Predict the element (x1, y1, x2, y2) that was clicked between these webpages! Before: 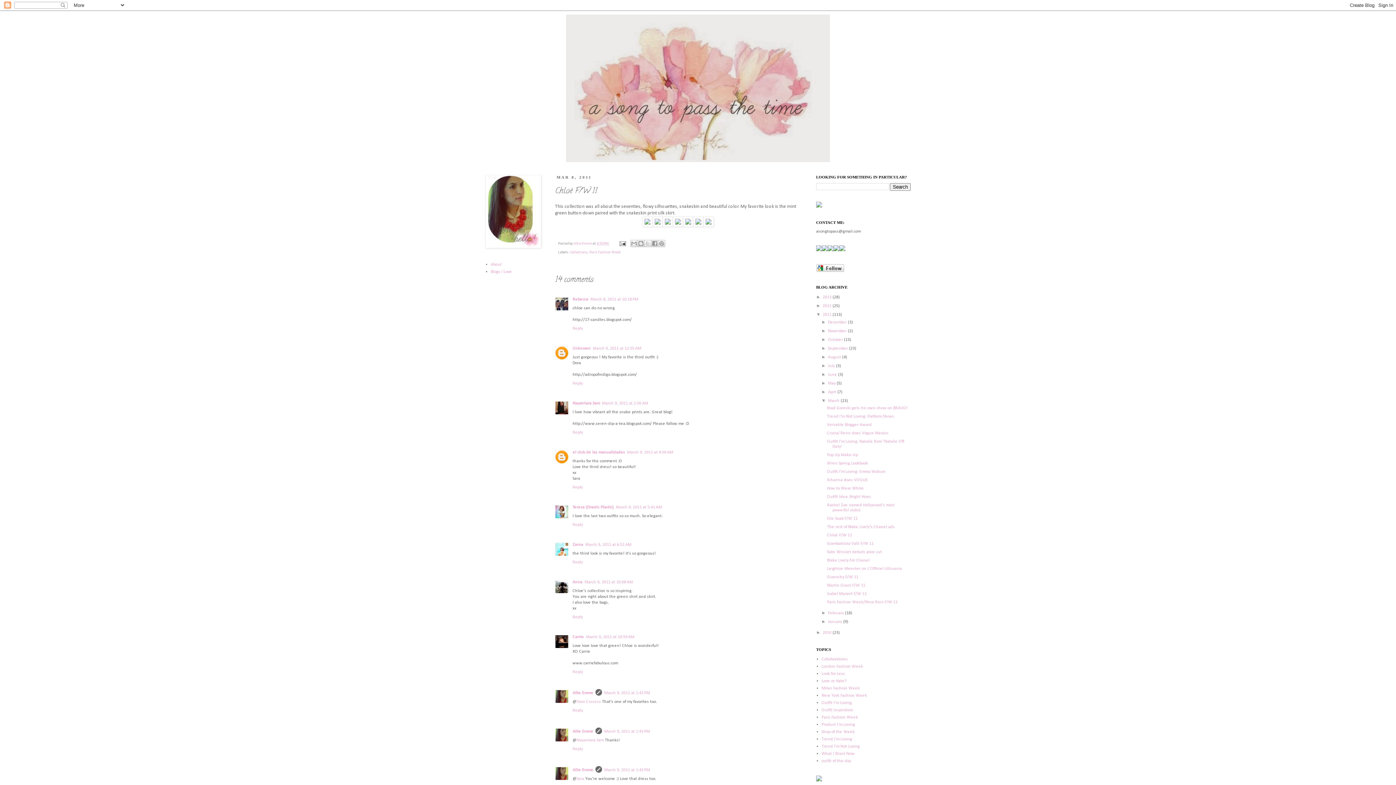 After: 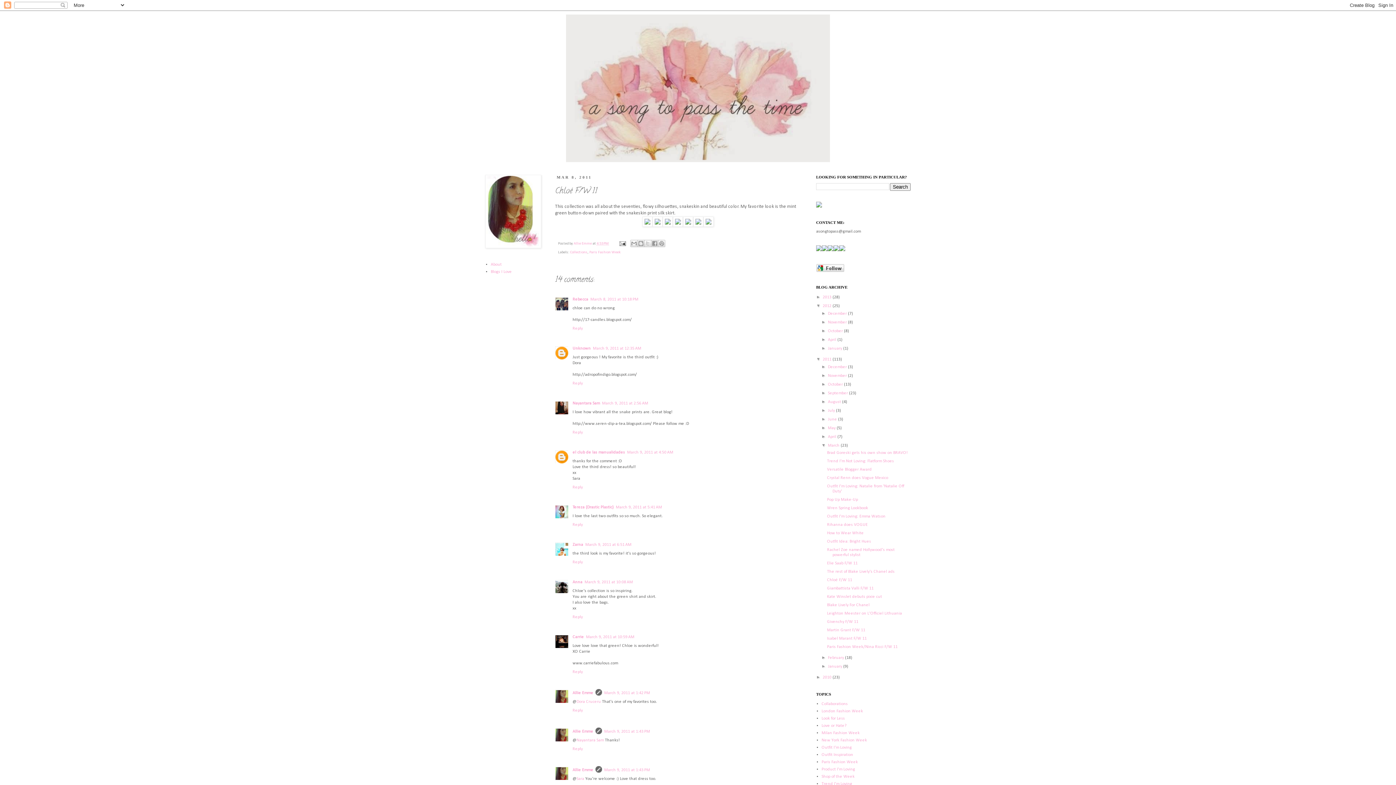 Action: label: ►   bbox: (816, 303, 822, 308)